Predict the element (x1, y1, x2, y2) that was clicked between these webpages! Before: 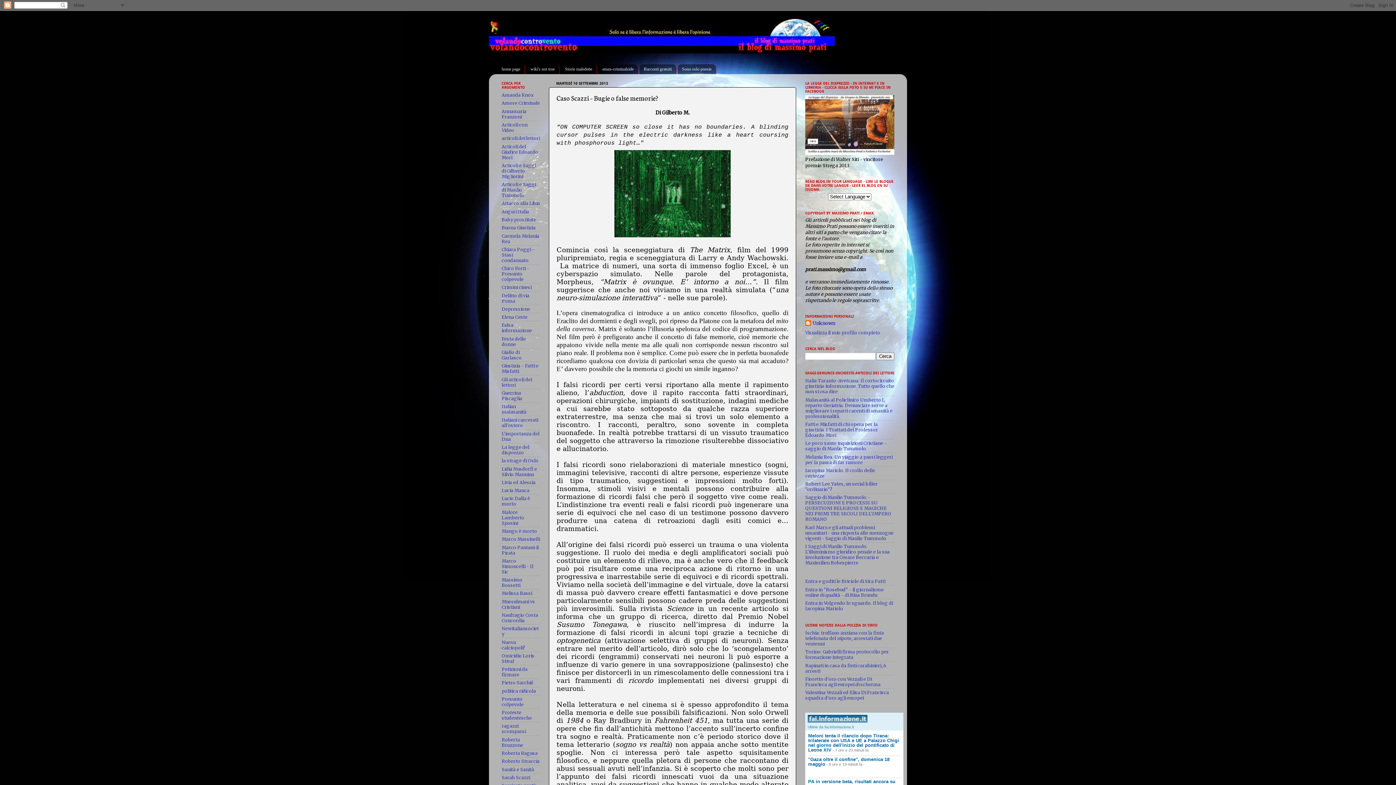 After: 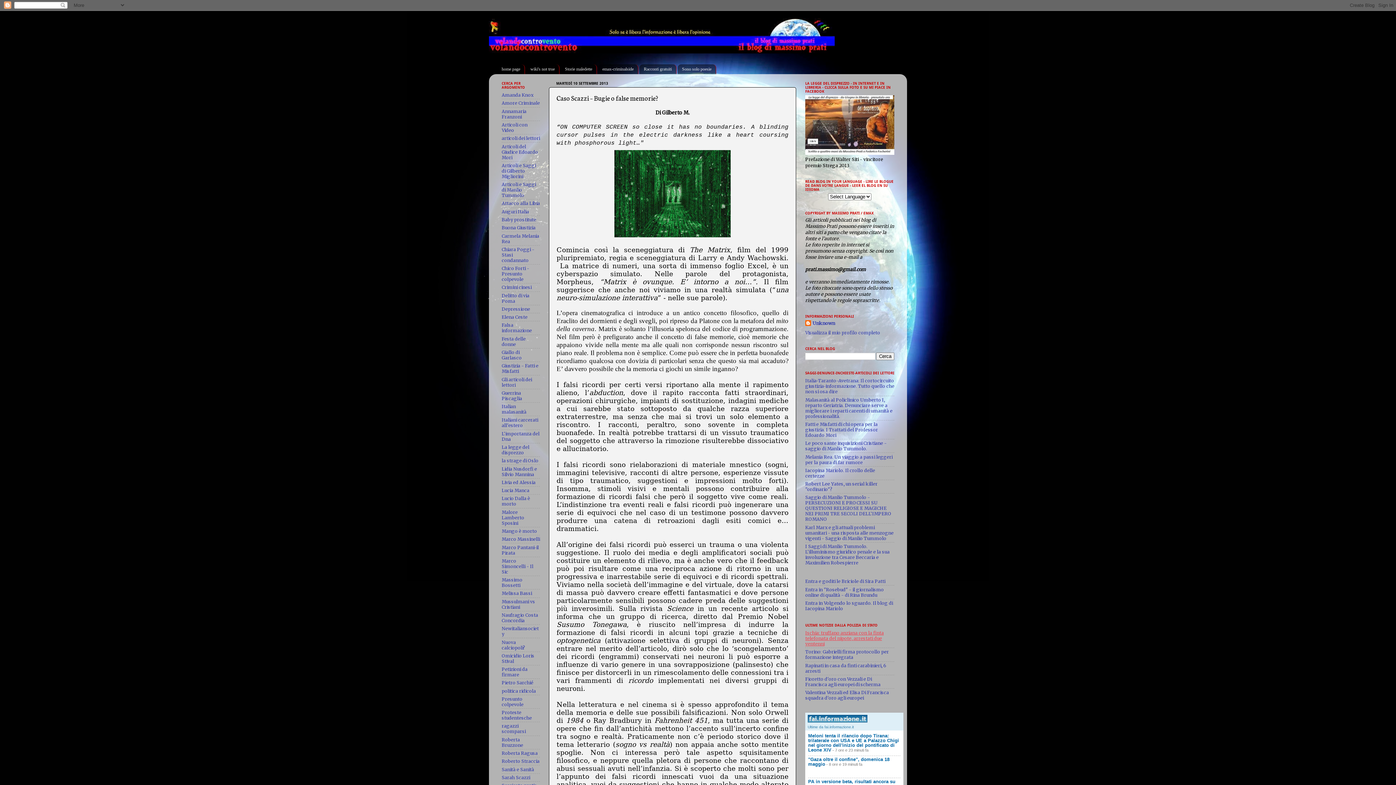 Action: bbox: (805, 630, 884, 646) label: Ischia: truffano anziana con la finta telefonata del nipote, arrestati due ventenni